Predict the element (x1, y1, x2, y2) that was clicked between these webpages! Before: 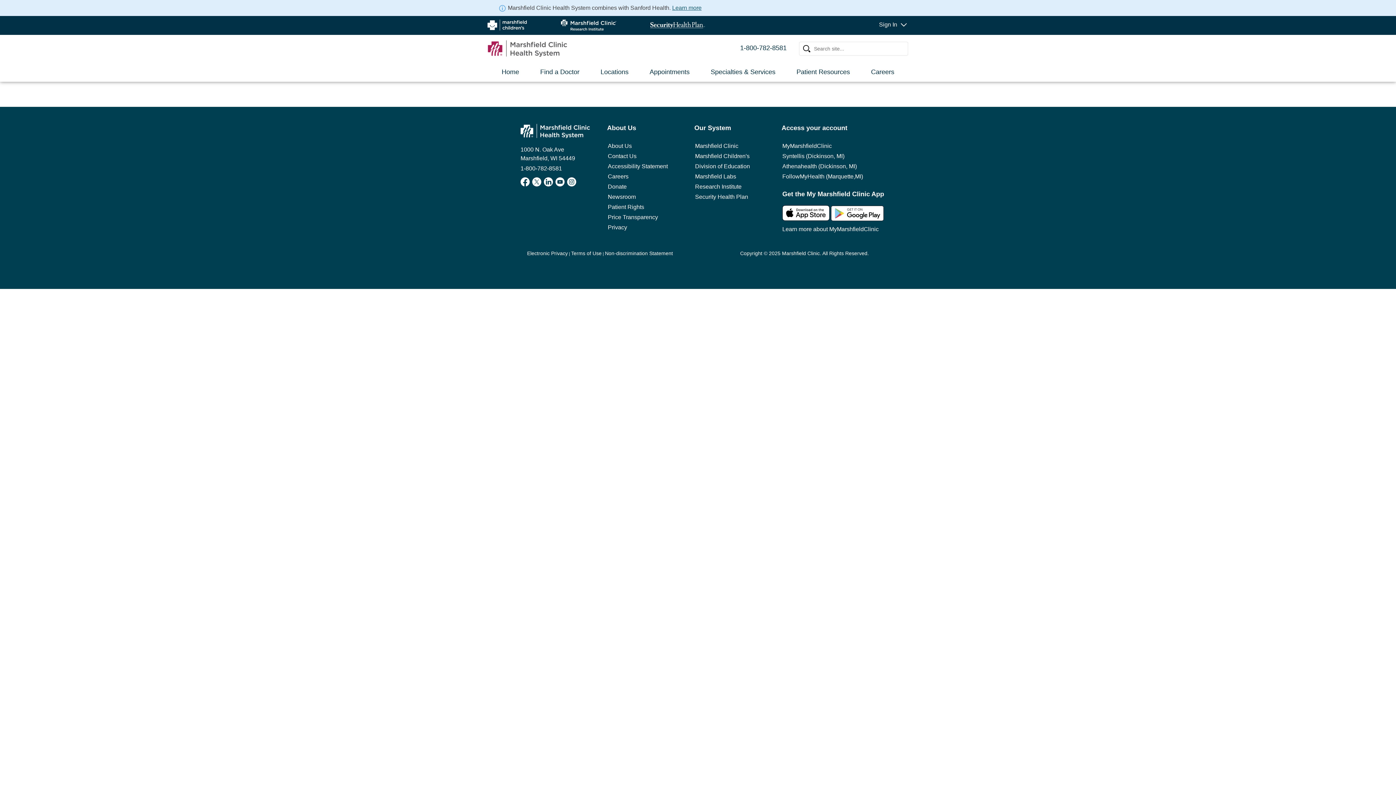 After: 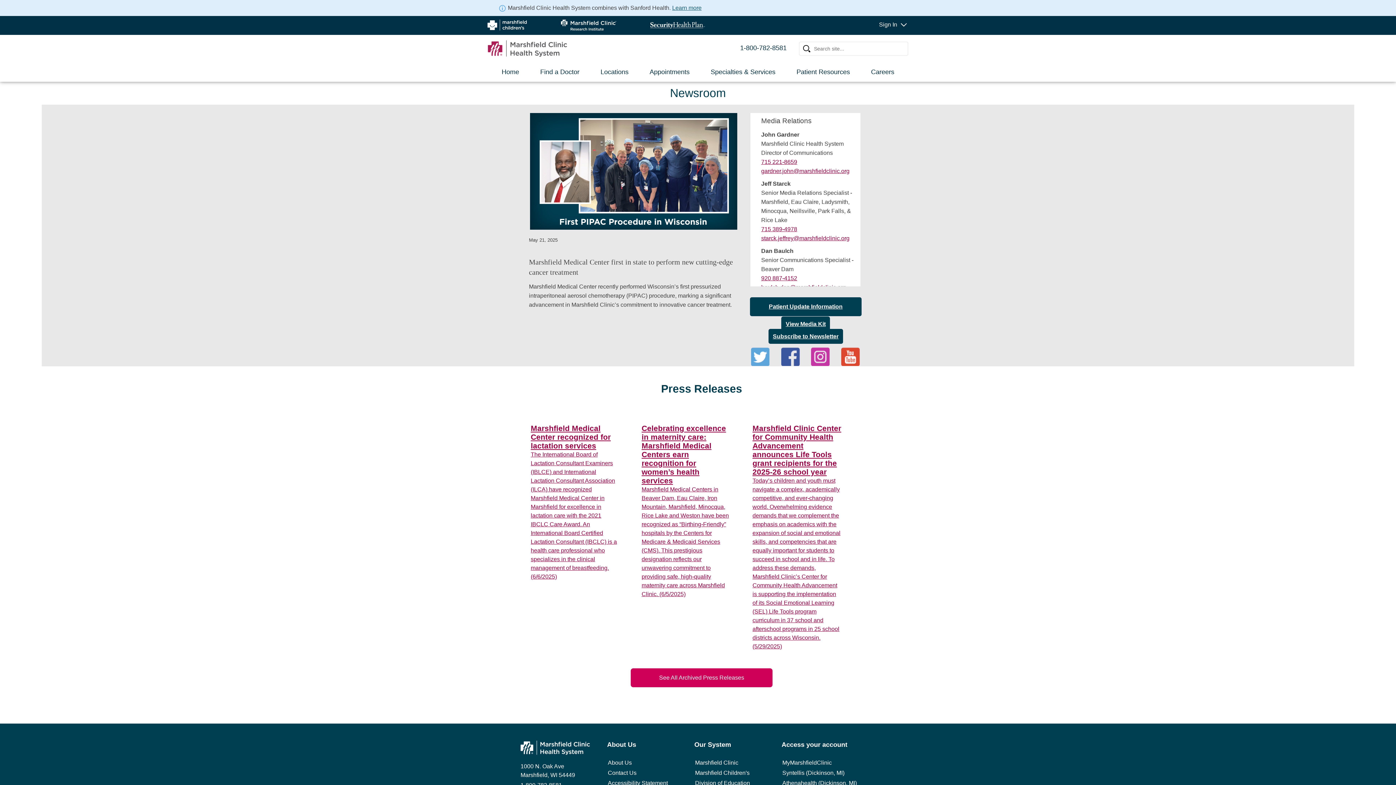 Action: label: Newsroom bbox: (608, 193, 636, 200)